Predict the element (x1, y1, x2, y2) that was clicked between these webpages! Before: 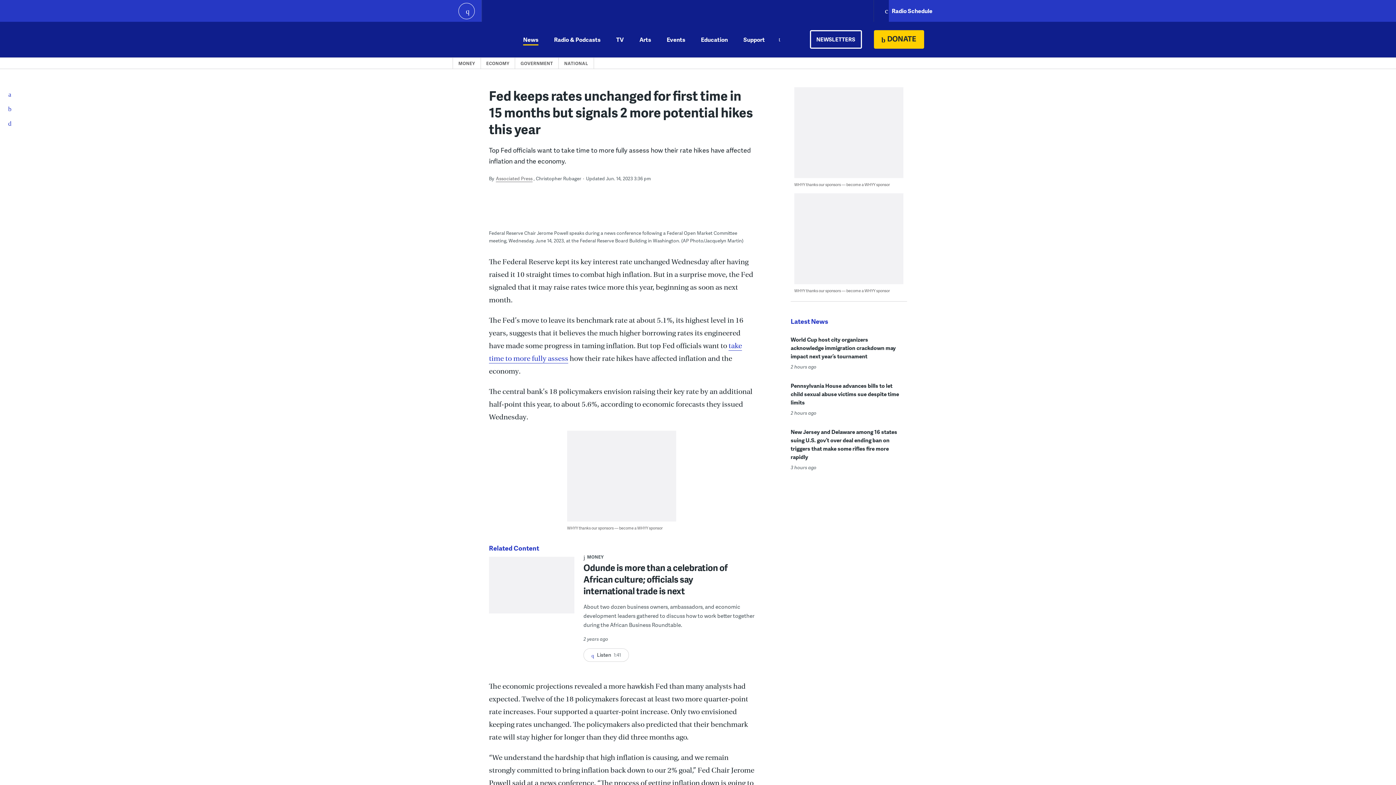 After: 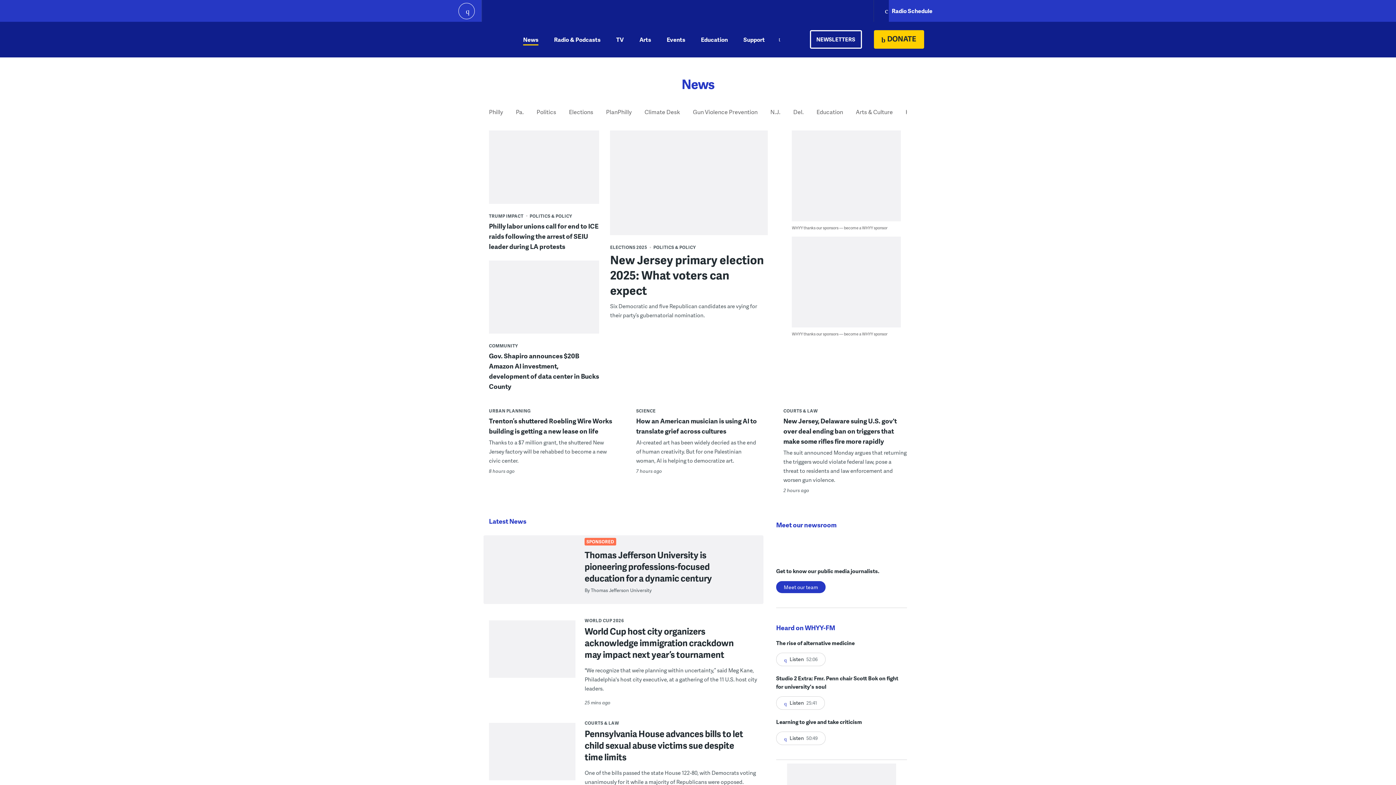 Action: label: News bbox: (523, 21, 538, 57)